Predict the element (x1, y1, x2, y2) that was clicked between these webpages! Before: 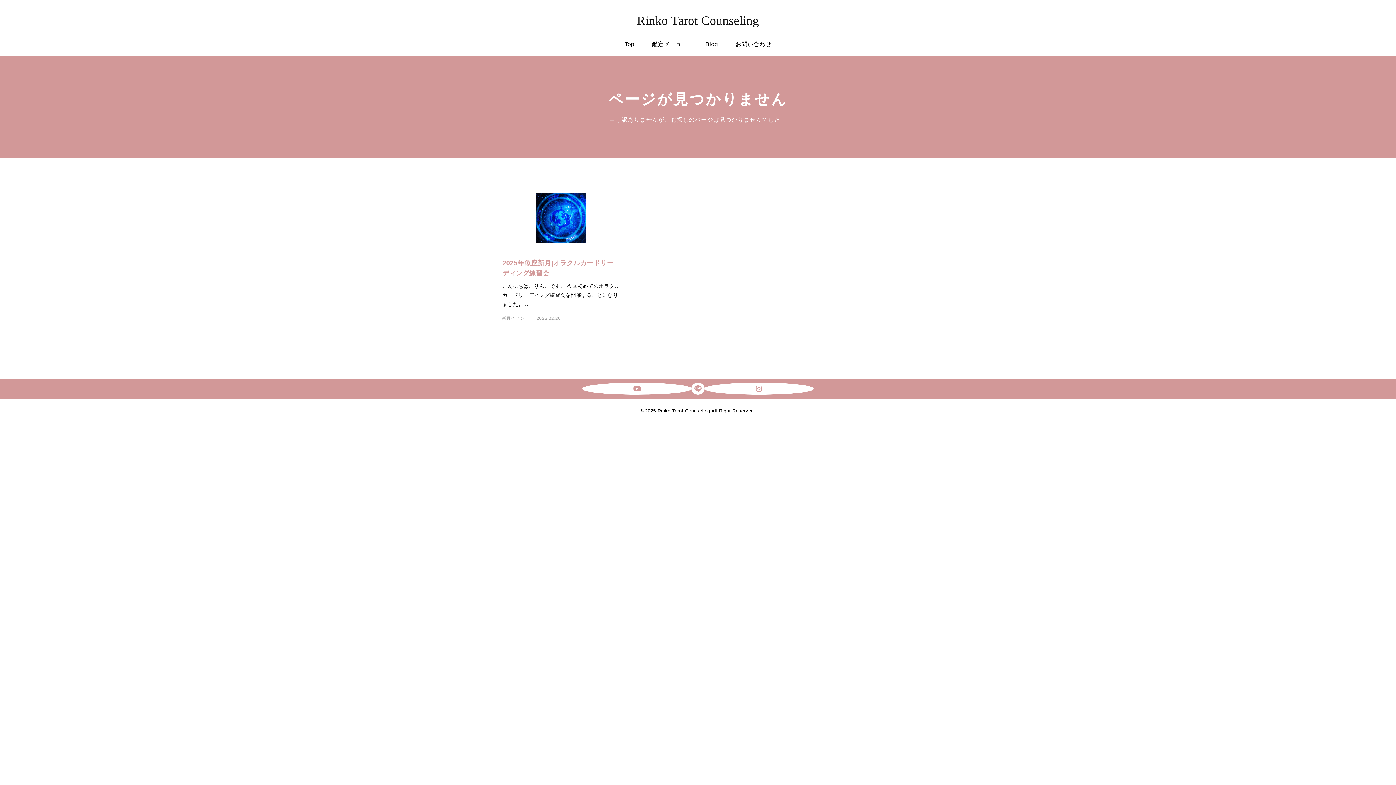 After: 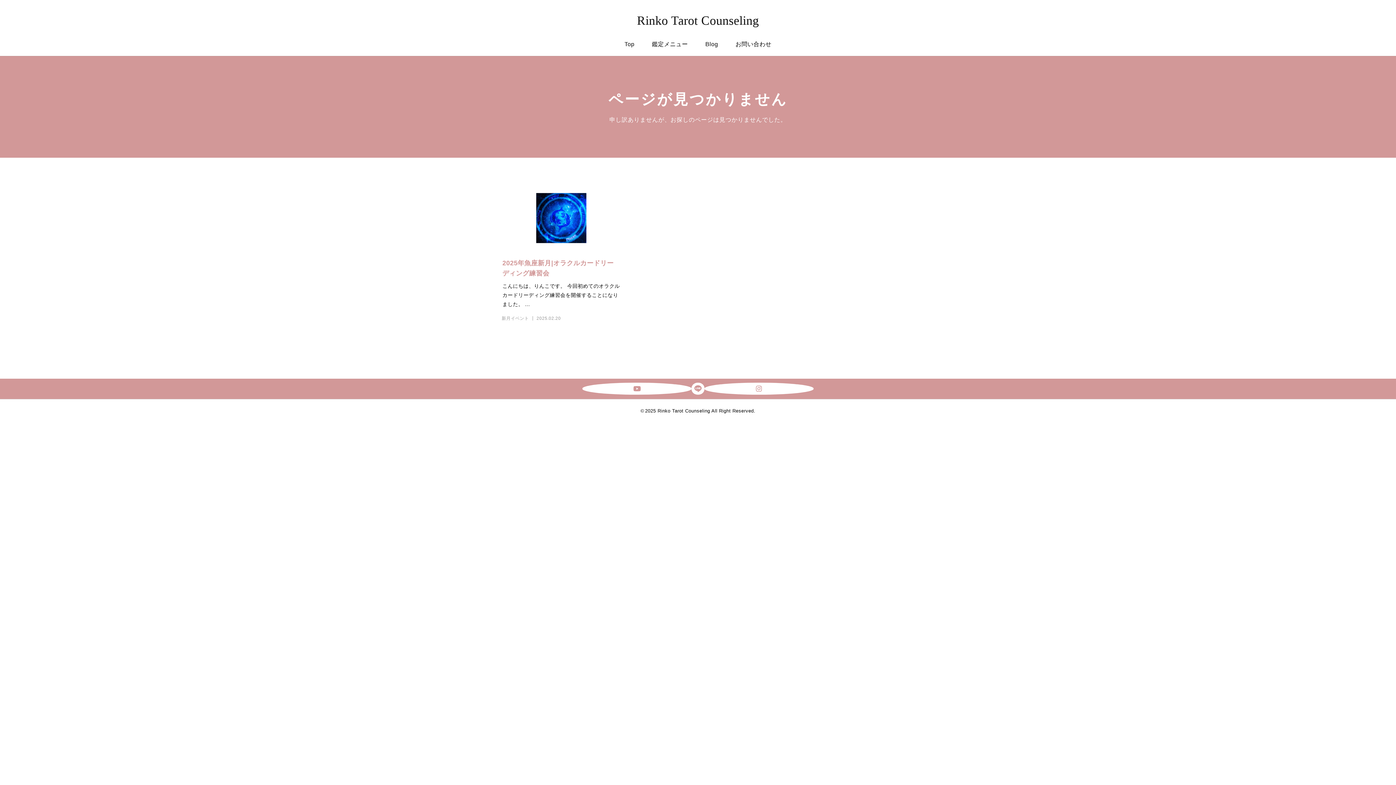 Action: bbox: (691, 382, 704, 395)